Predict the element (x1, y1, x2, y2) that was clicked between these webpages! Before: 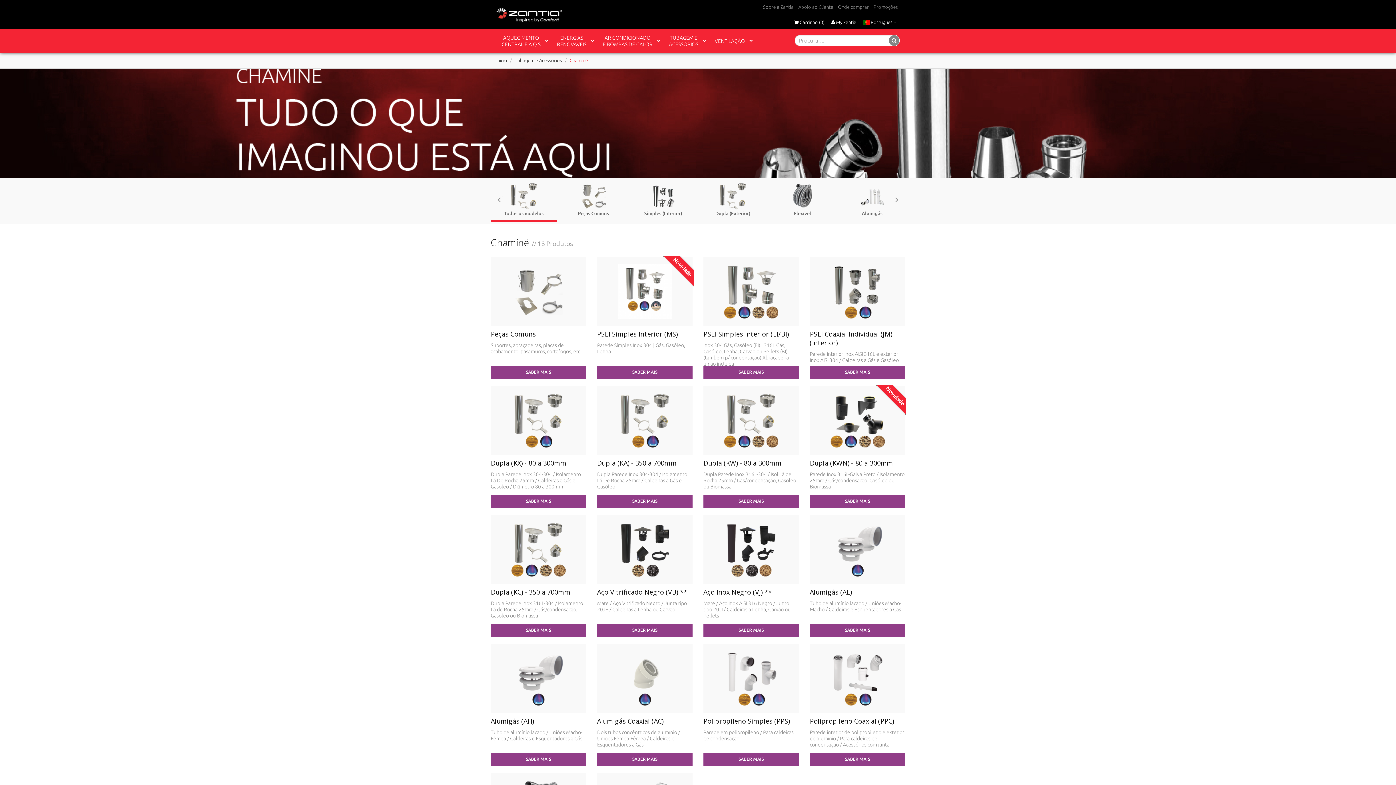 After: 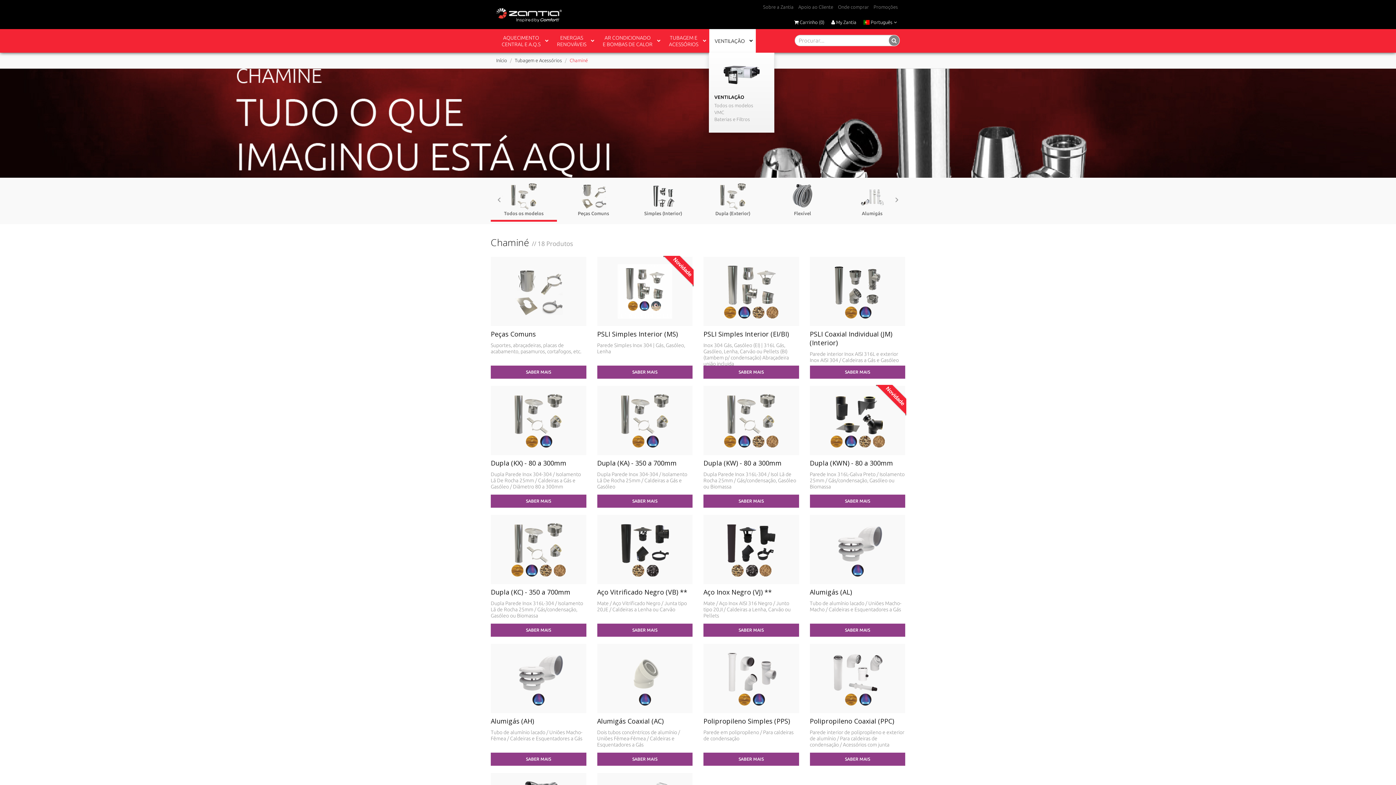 Action: bbox: (709, 29, 756, 52) label: VENTILAÇÃO